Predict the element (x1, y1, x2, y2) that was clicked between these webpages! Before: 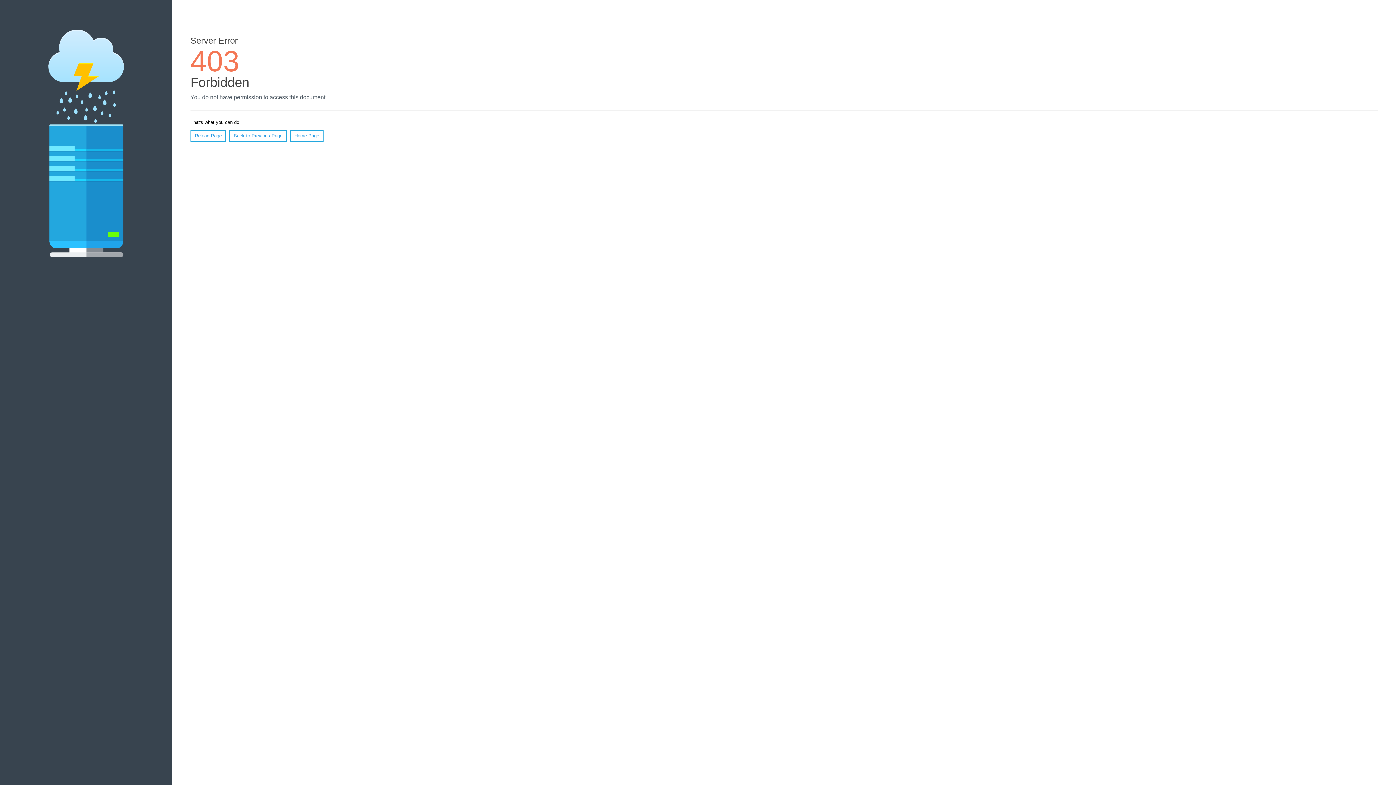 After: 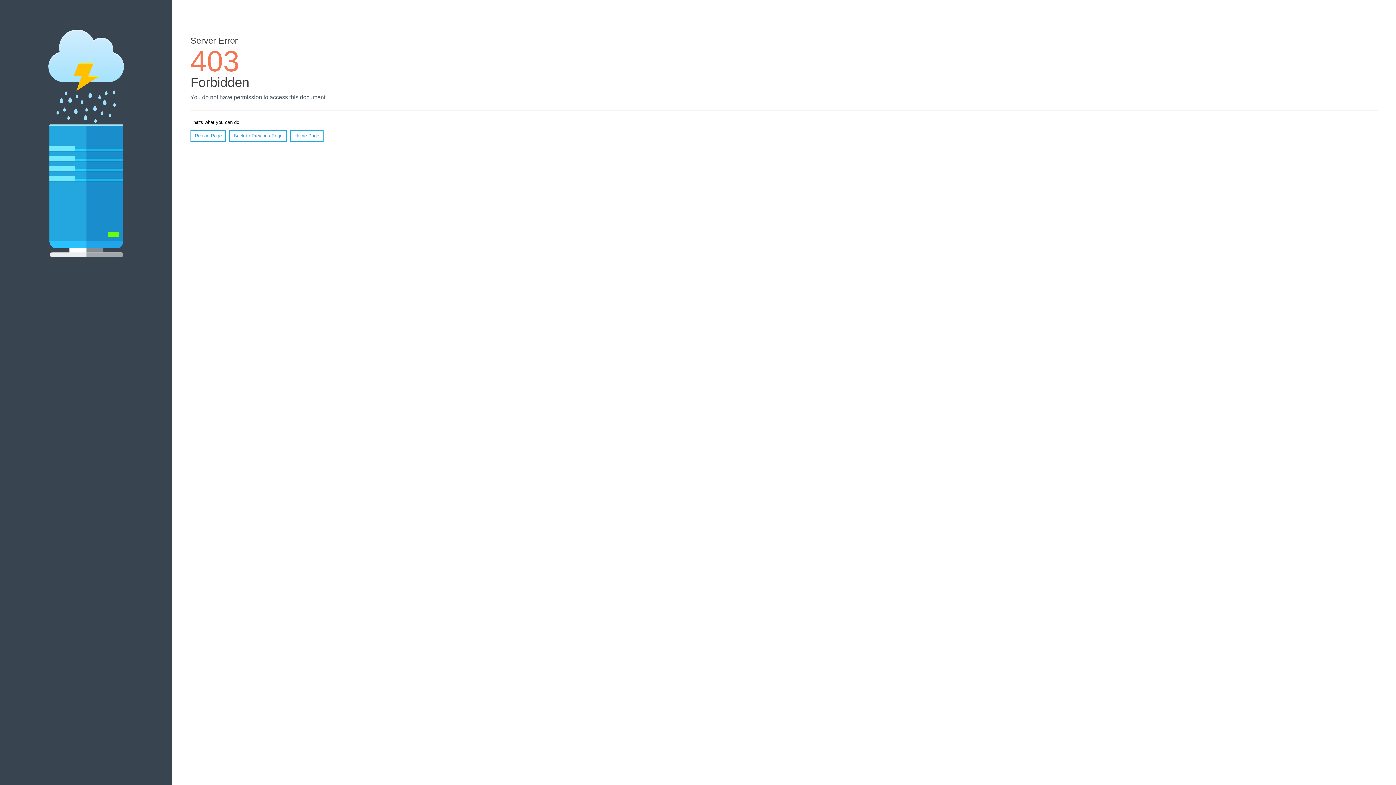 Action: label: Reload Page bbox: (190, 130, 226, 141)